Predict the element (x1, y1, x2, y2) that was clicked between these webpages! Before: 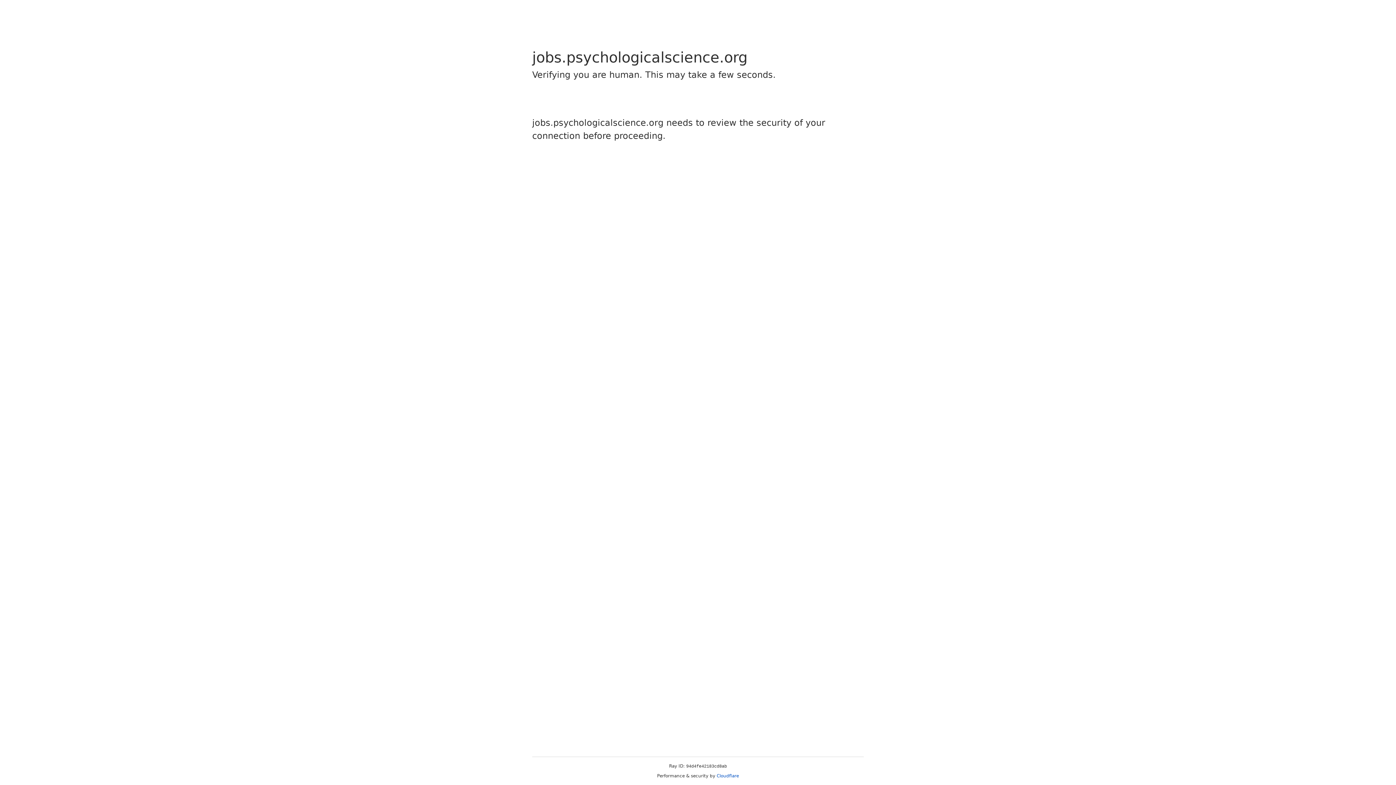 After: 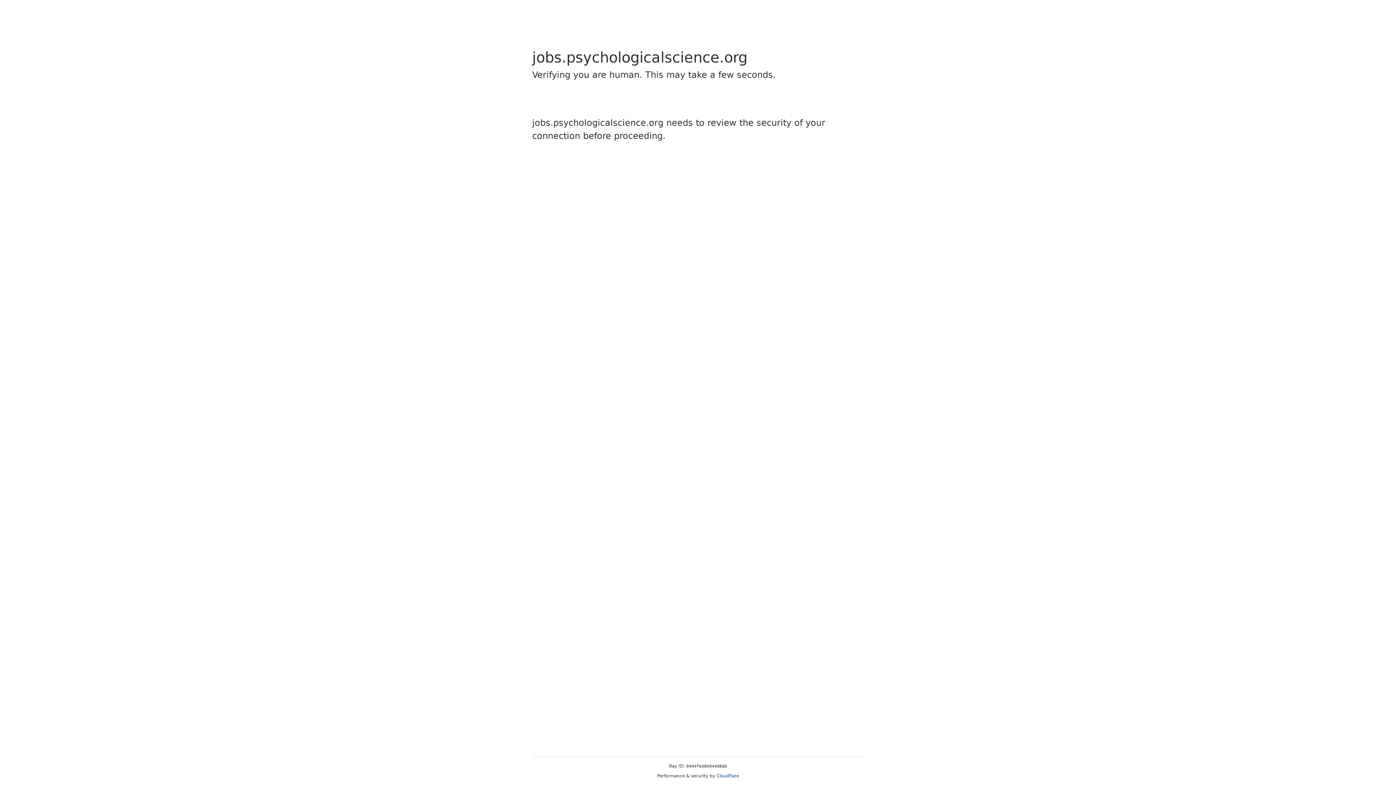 Action: label: Cloudflare bbox: (716, 773, 739, 778)